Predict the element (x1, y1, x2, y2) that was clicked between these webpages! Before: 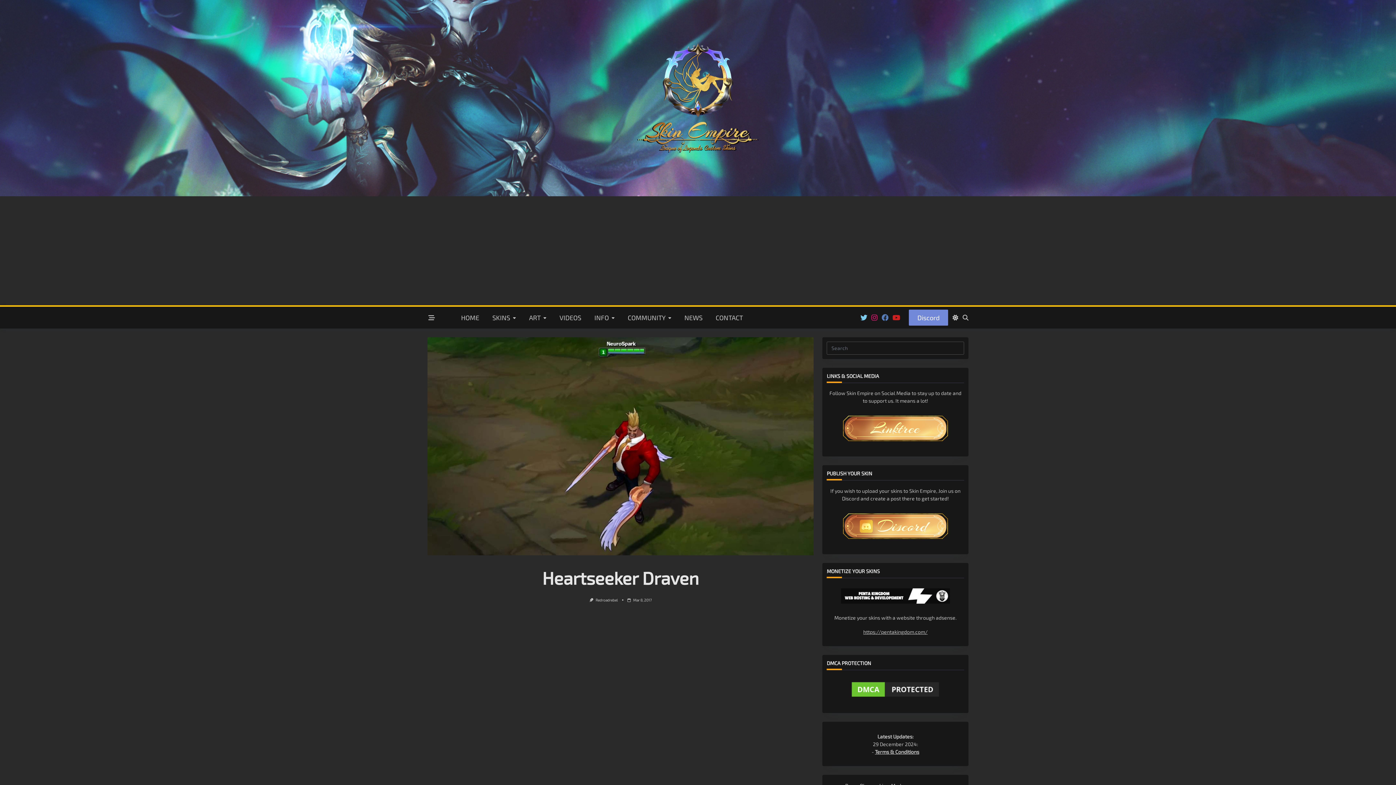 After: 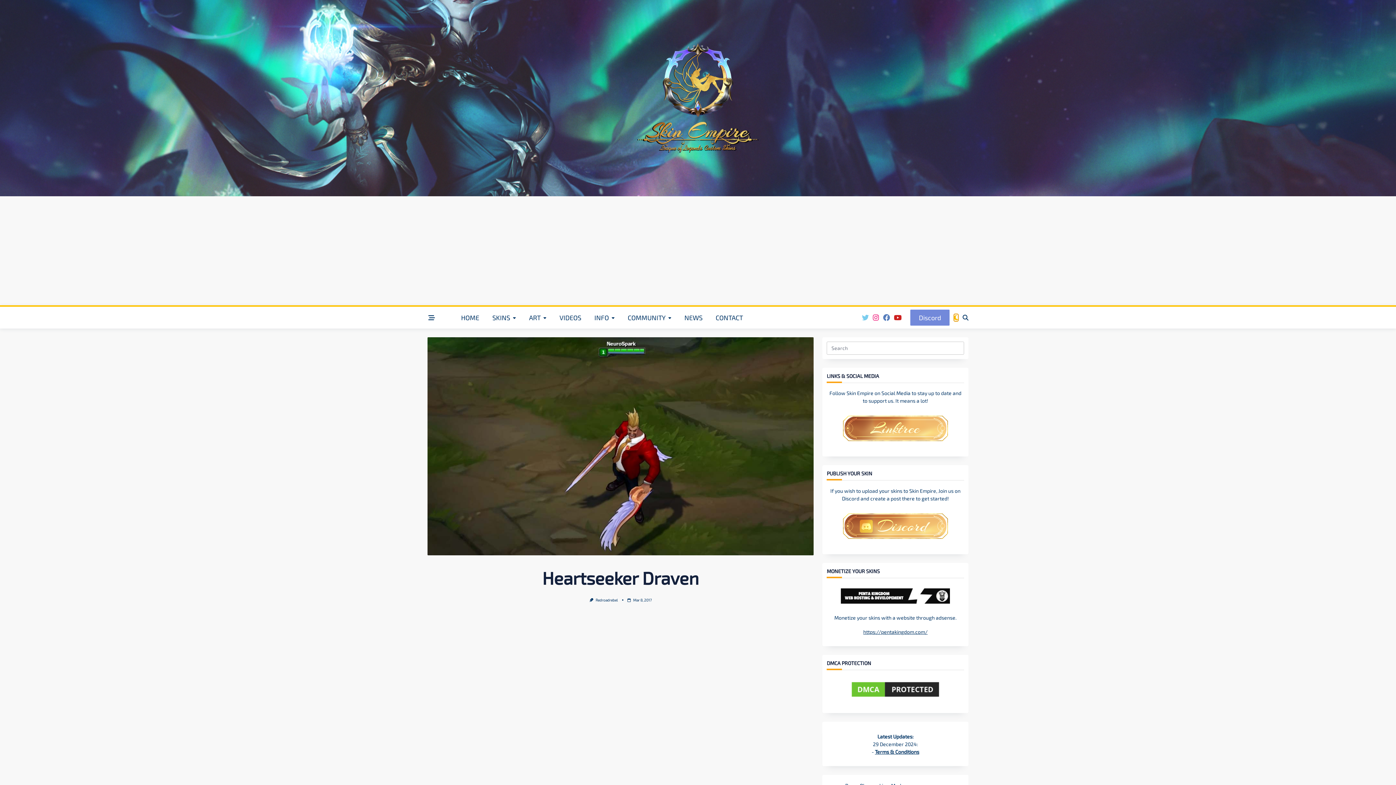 Action: bbox: (952, 314, 958, 321)